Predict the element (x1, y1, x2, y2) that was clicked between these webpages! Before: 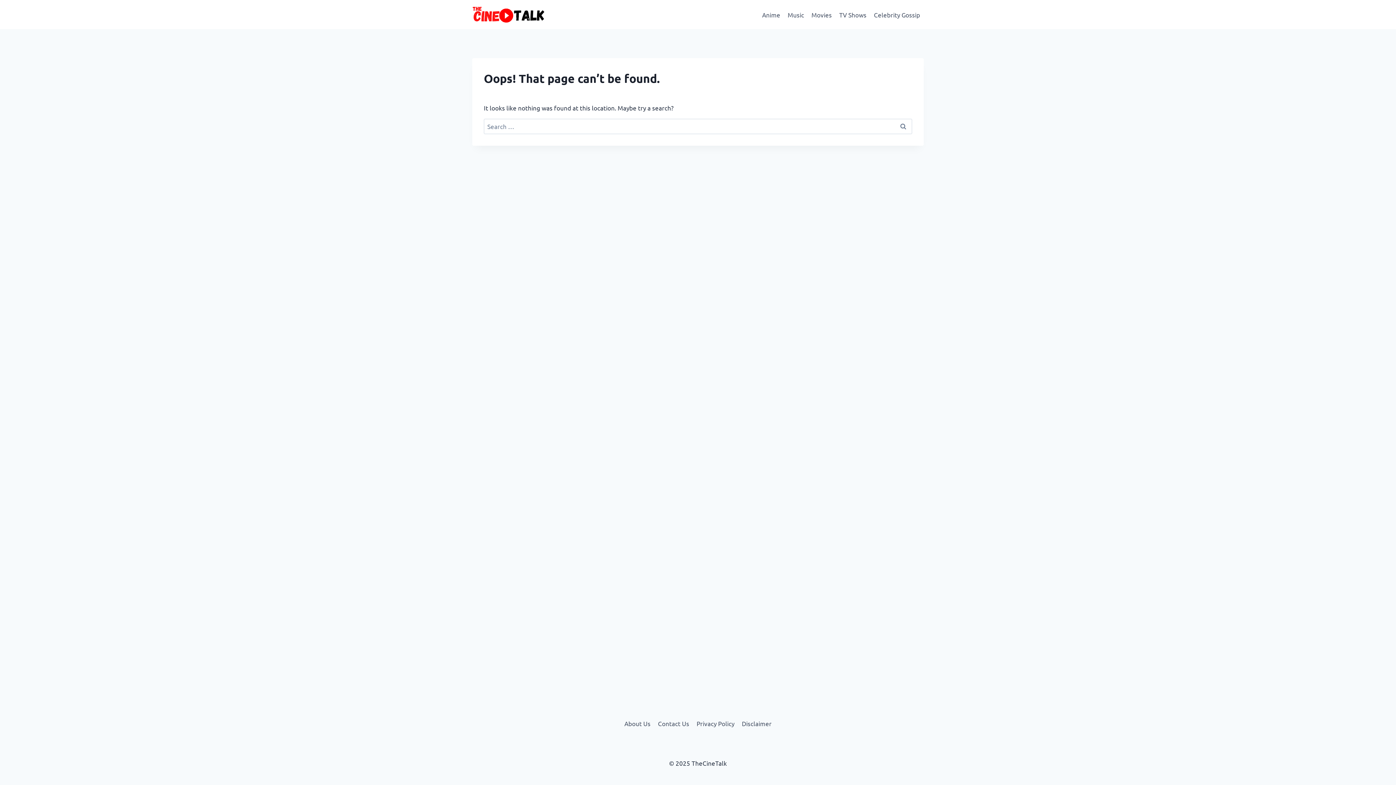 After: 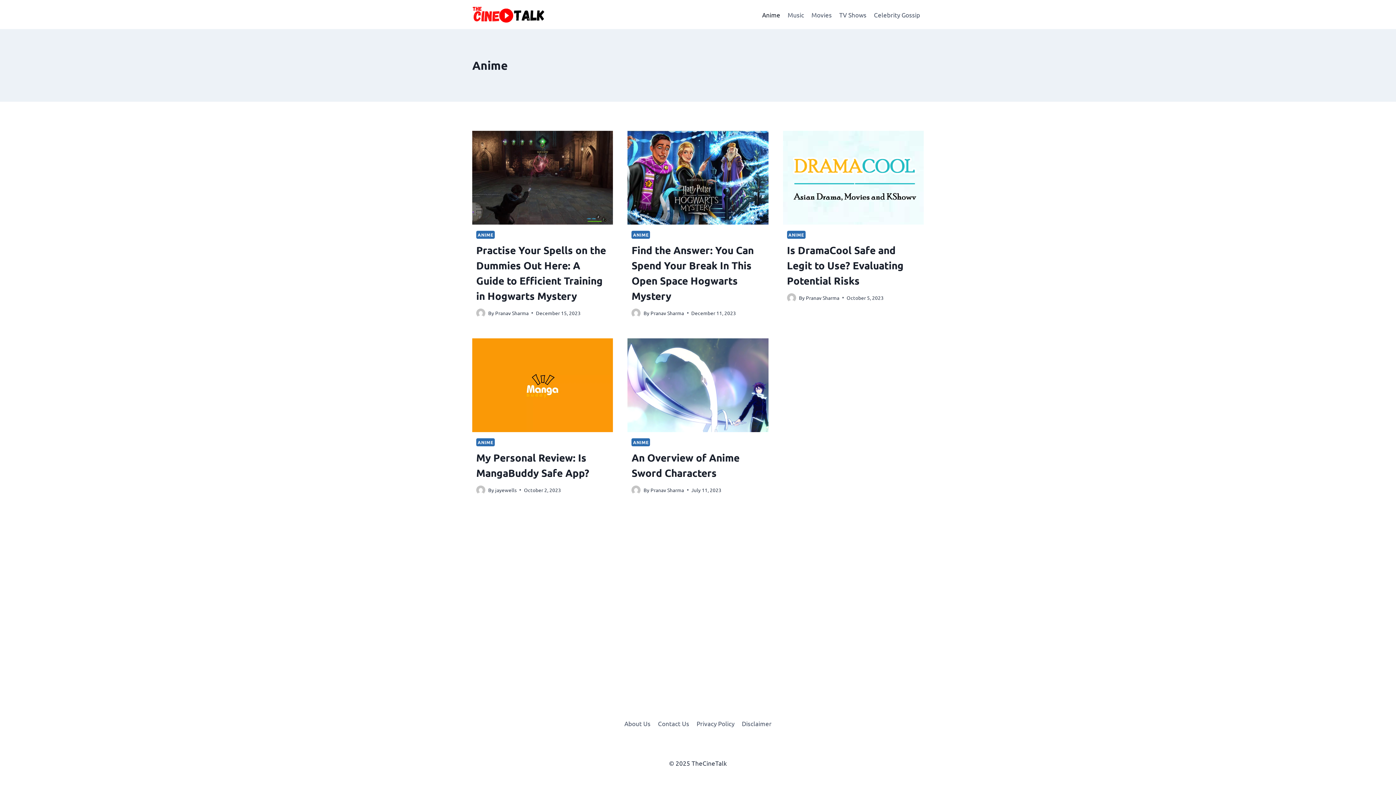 Action: bbox: (758, 5, 784, 23) label: Anime